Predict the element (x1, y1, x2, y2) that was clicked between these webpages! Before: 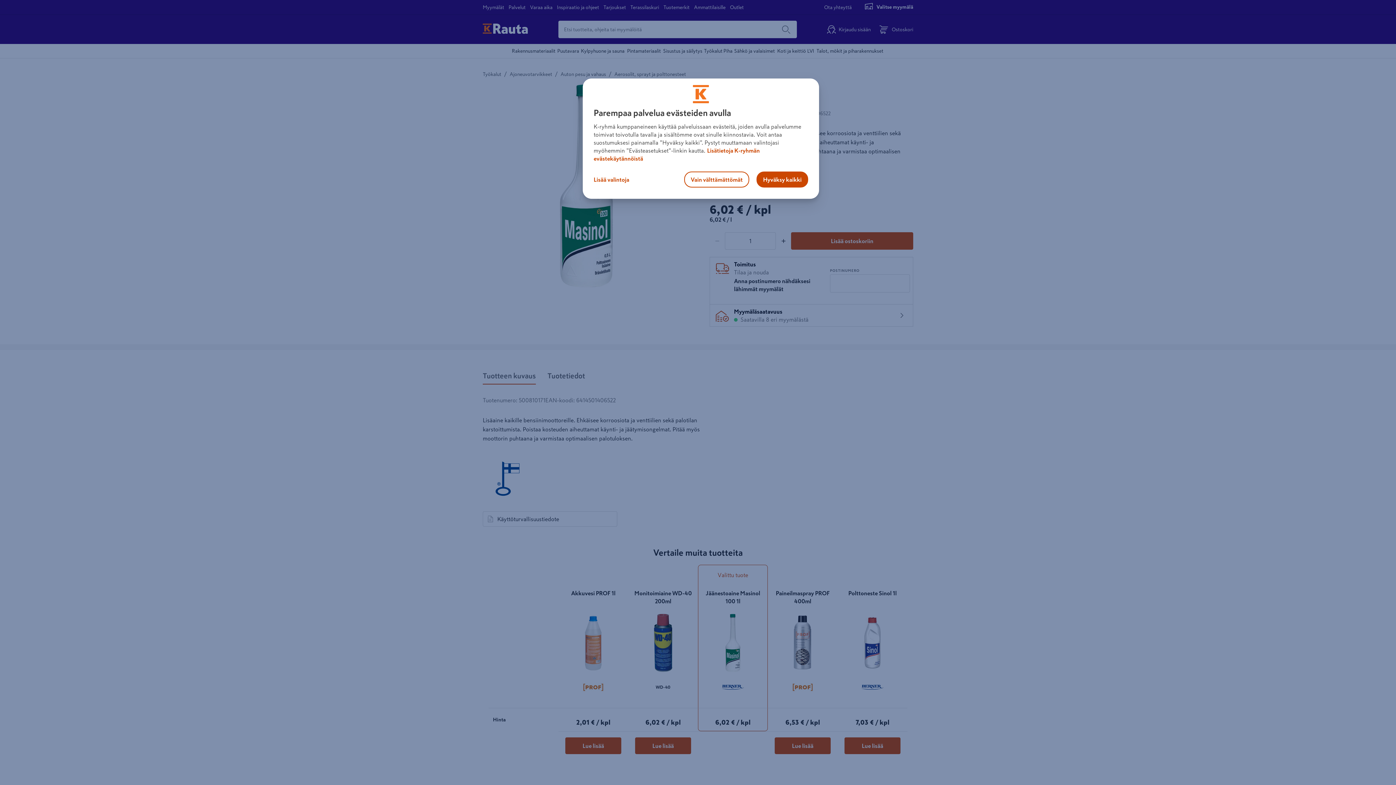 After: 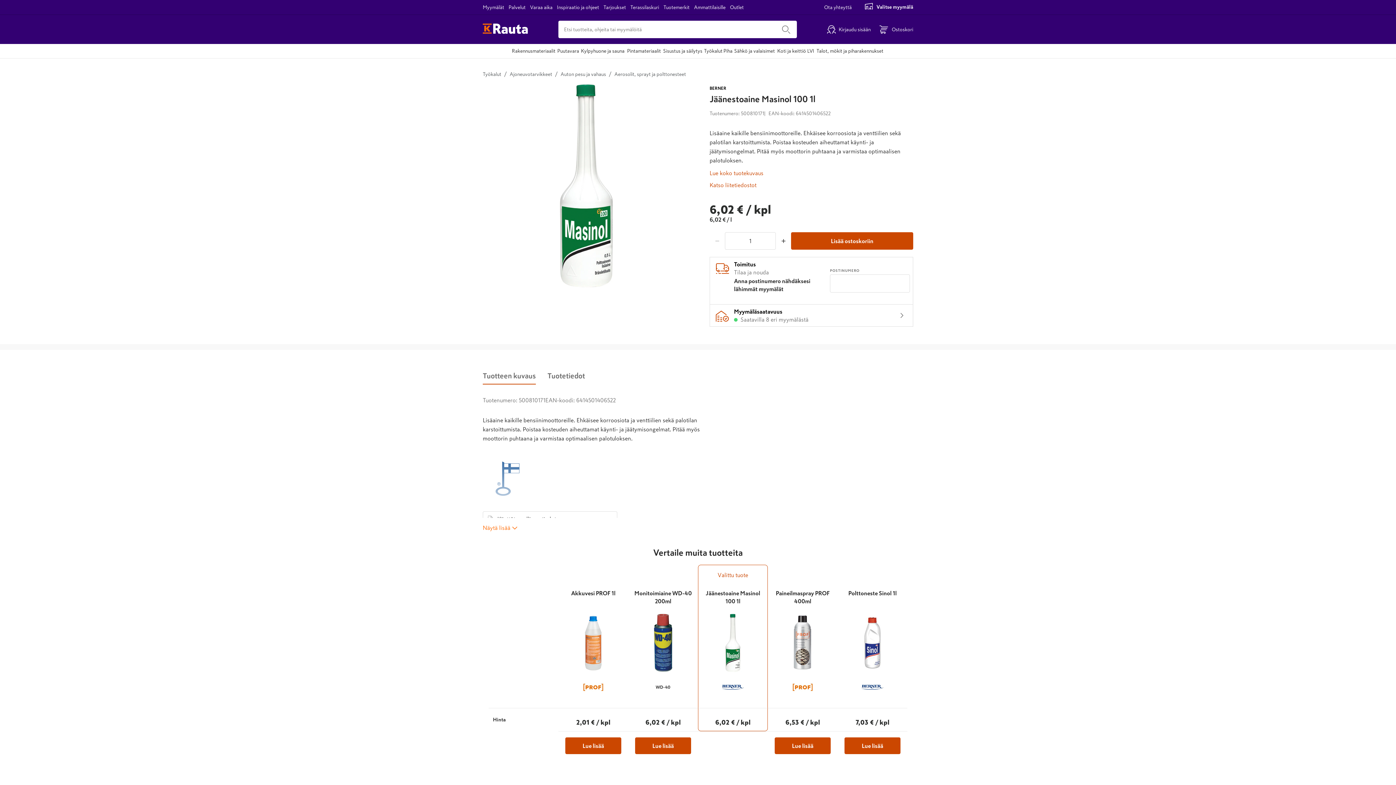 Action: bbox: (756, 171, 808, 187) label: Hyväksy kaikki